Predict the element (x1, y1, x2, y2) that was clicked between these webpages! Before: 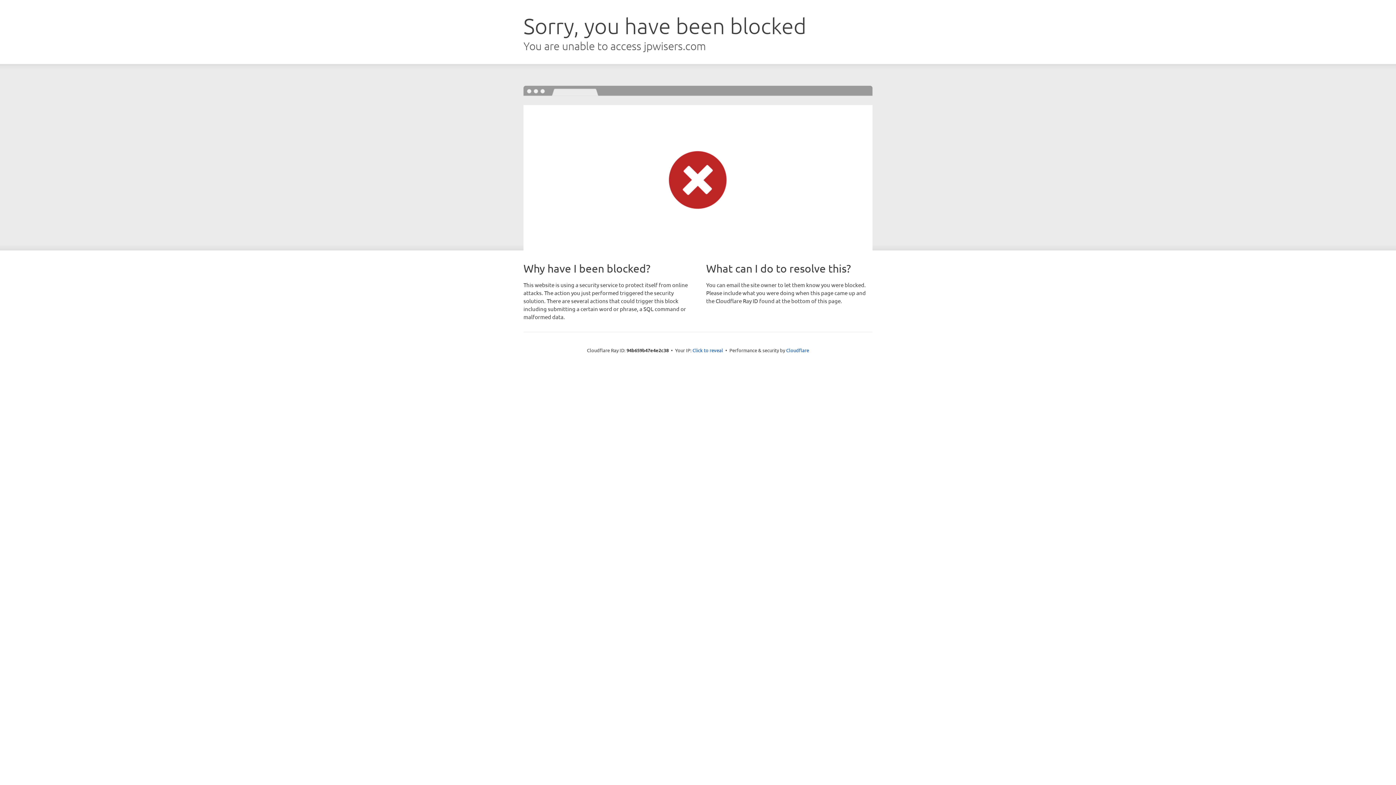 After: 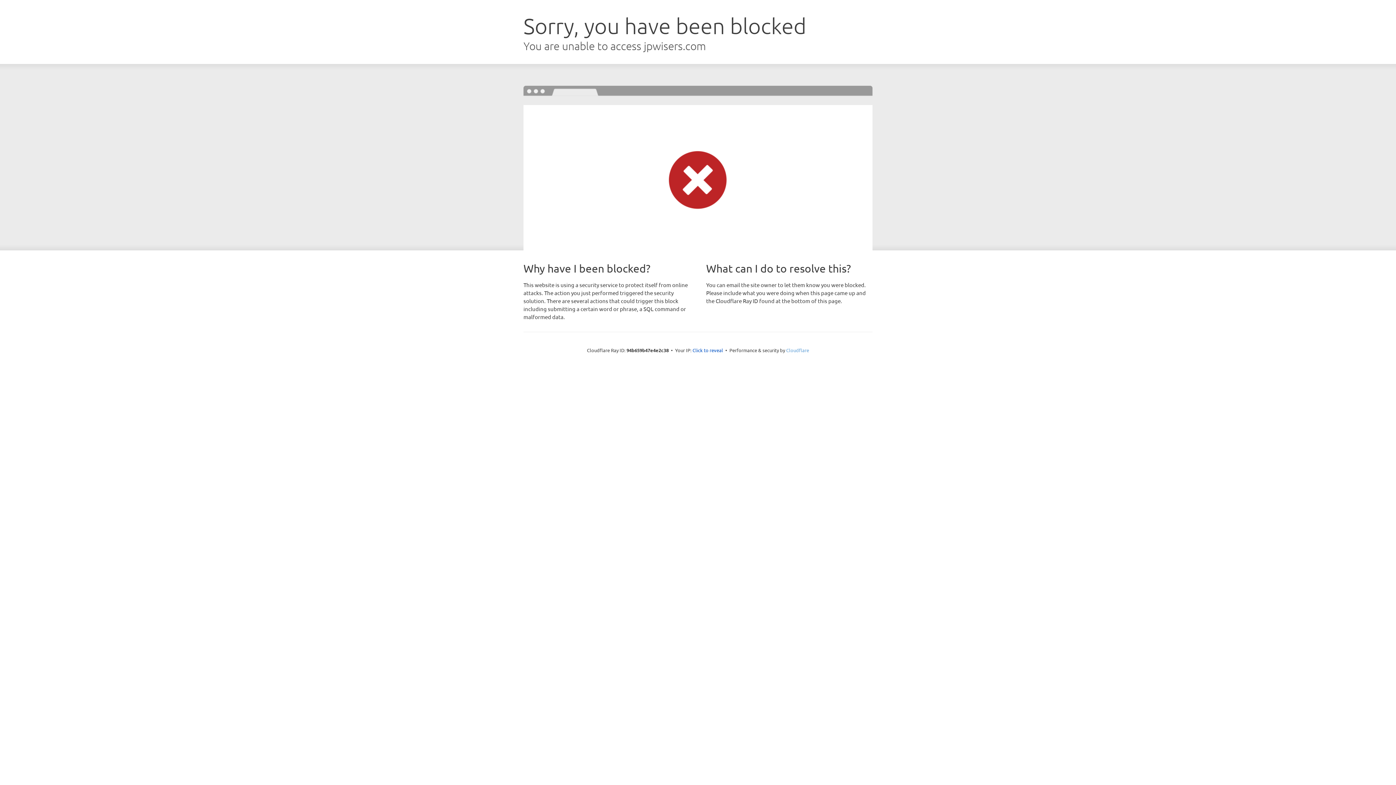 Action: bbox: (786, 347, 809, 353) label: Cloudflare